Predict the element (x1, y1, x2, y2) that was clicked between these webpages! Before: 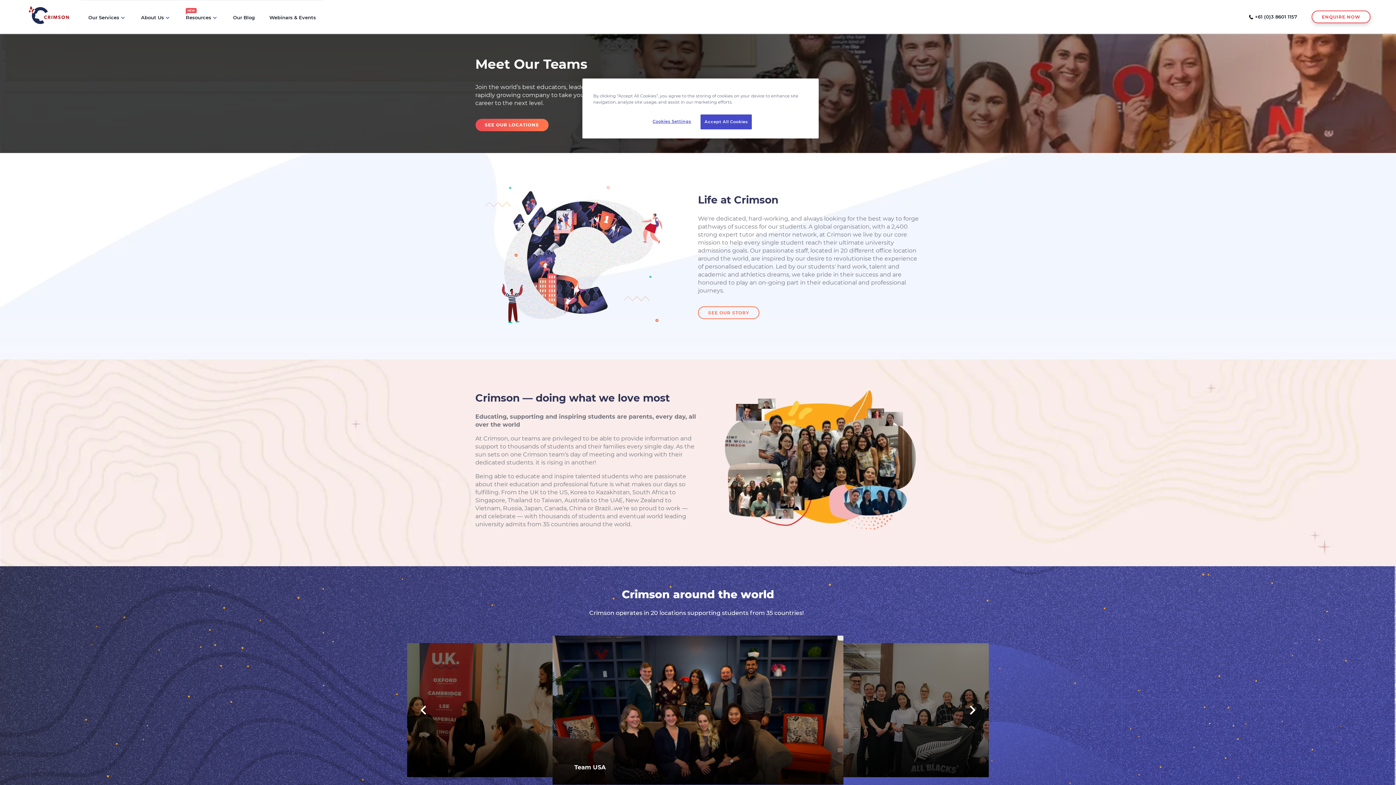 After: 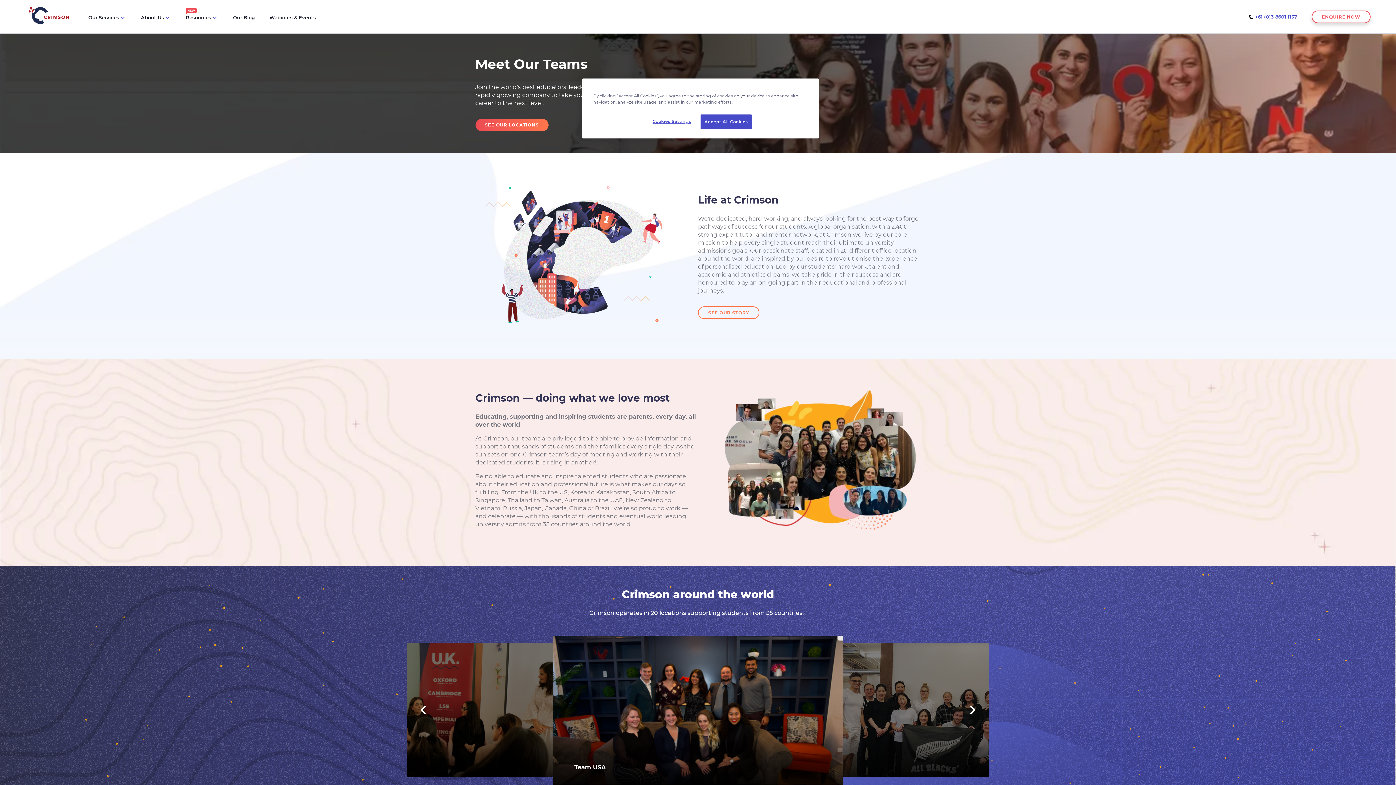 Action: label: phone number link bbox: (1249, 10, 1297, 22)